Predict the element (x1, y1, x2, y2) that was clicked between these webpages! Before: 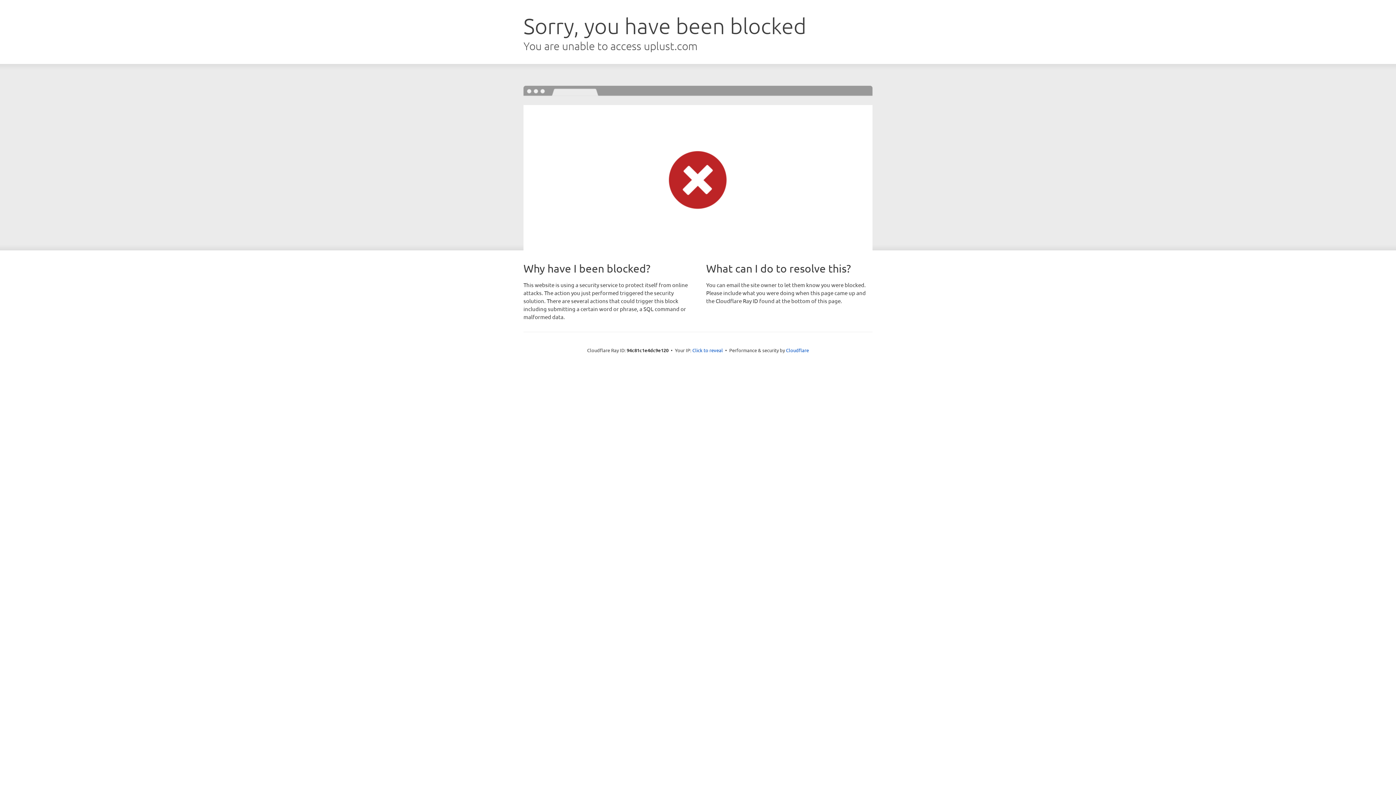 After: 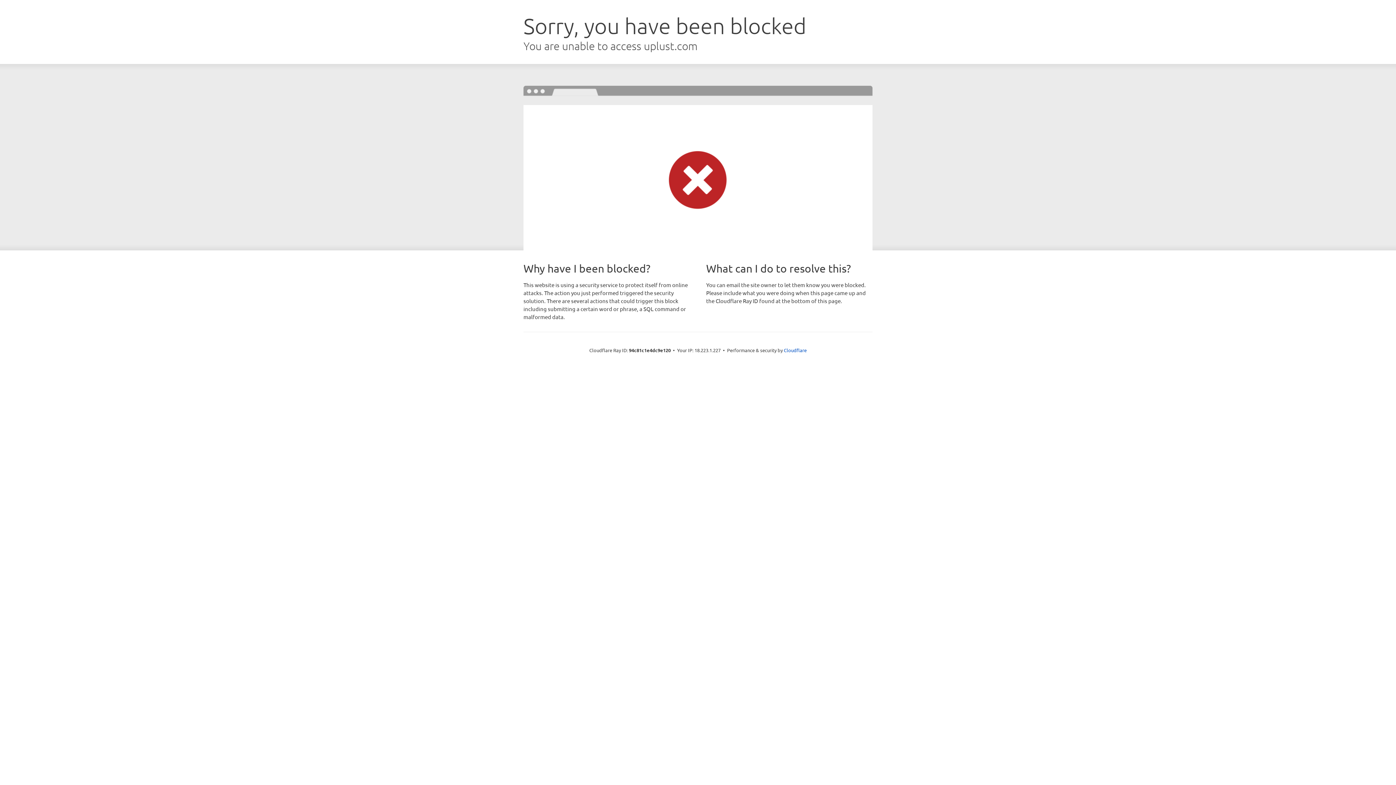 Action: bbox: (692, 346, 723, 353) label: Click to reveal